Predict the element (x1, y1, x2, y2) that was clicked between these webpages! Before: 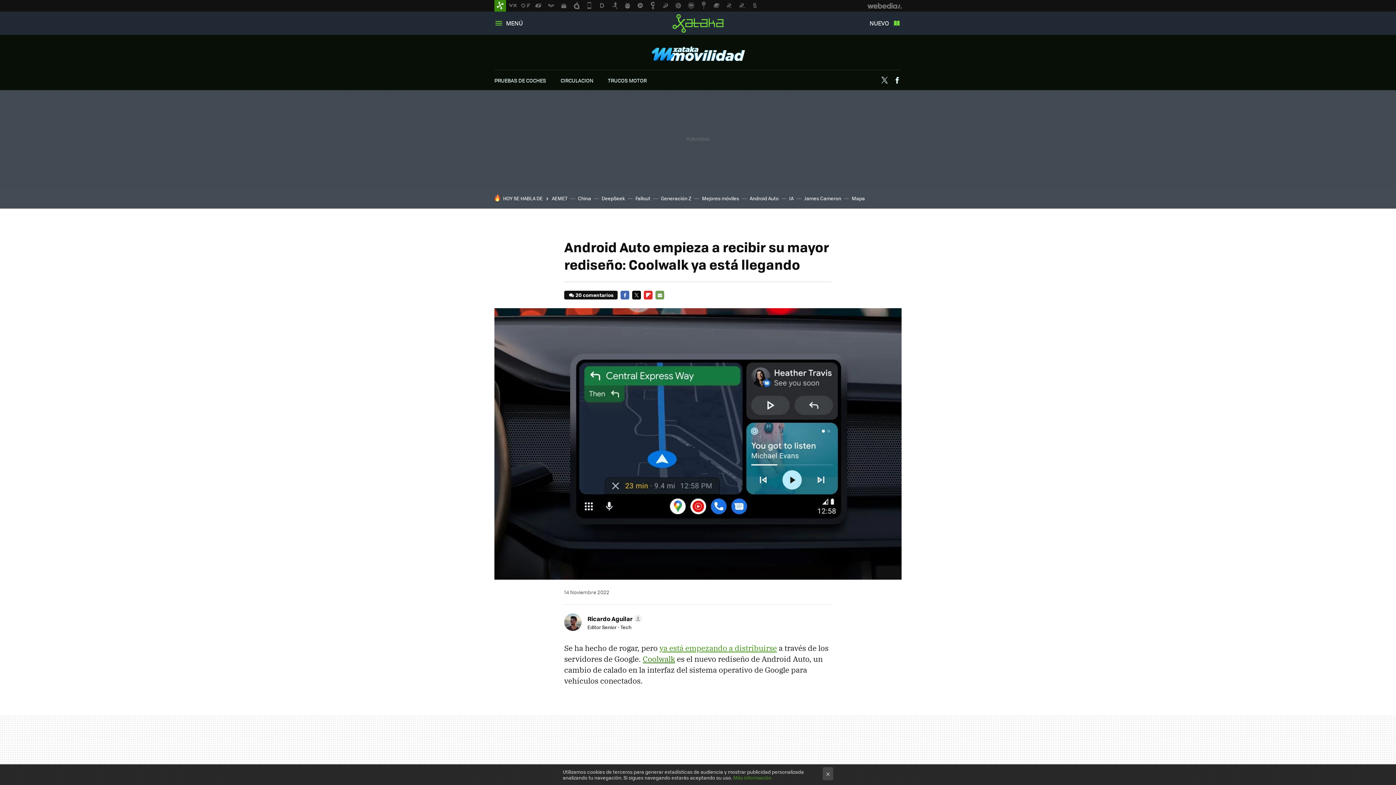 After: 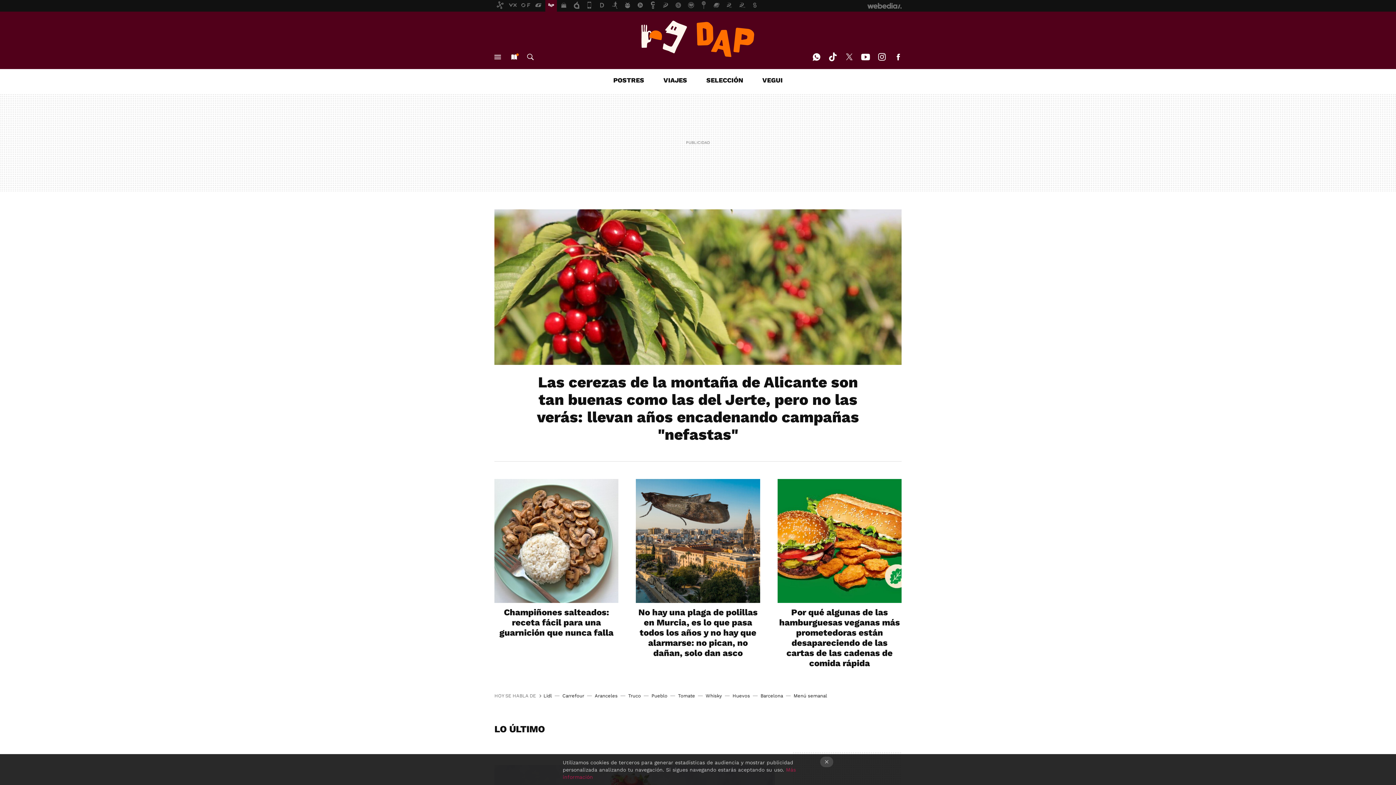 Action: bbox: (545, 0, 557, 11)